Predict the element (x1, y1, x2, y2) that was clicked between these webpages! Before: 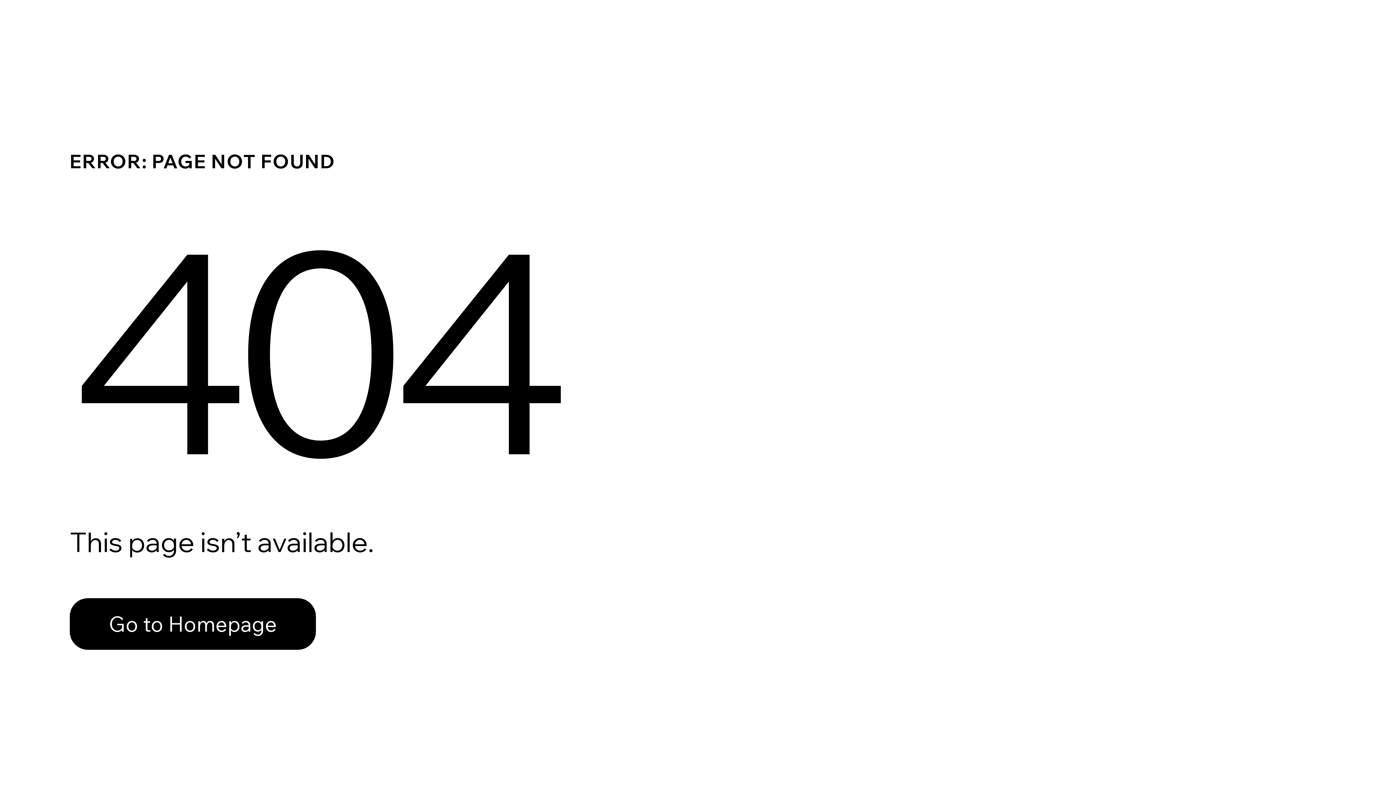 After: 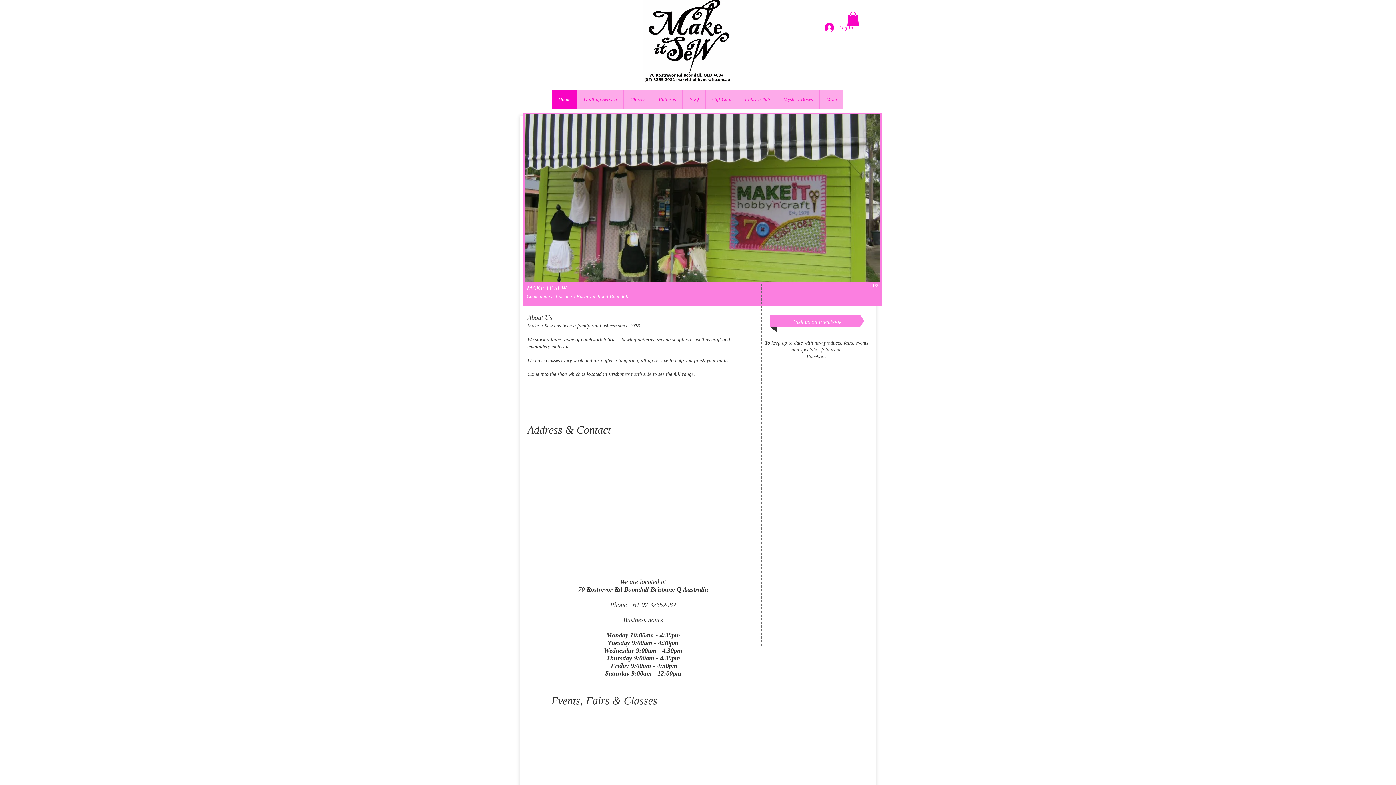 Action: bbox: (69, 582, 768, 659) label: Go to Homepage